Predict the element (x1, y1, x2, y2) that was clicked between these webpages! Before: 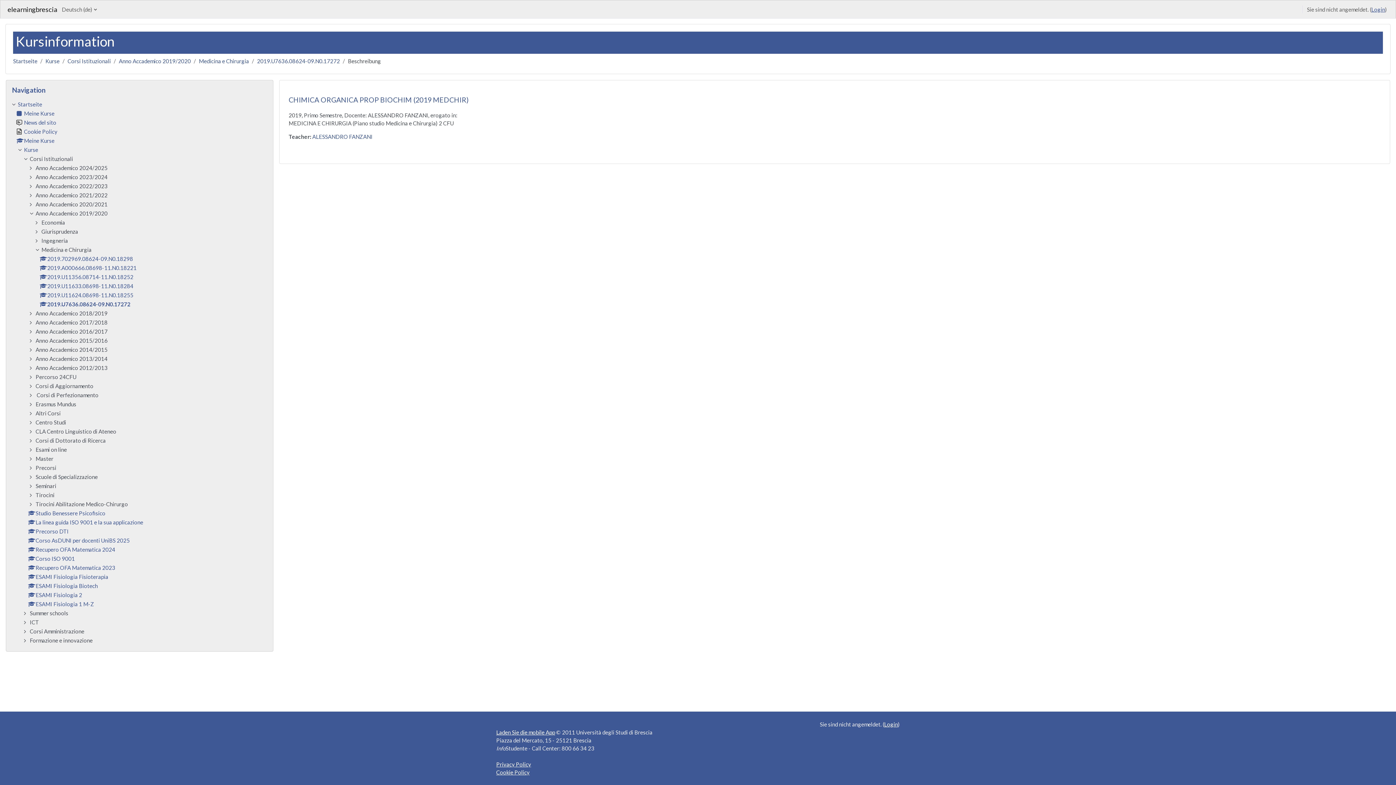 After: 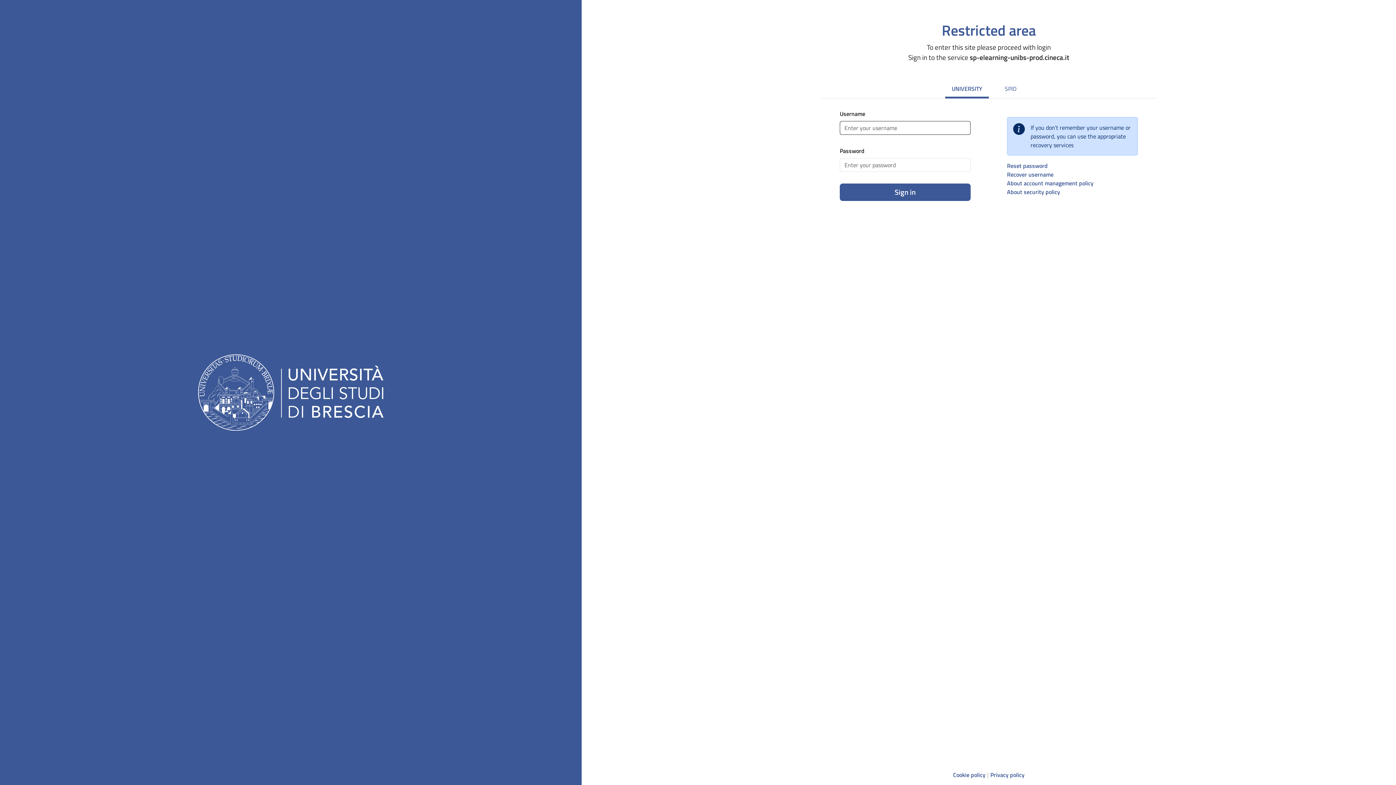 Action: bbox: (1371, 5, 1385, 13) label: Login